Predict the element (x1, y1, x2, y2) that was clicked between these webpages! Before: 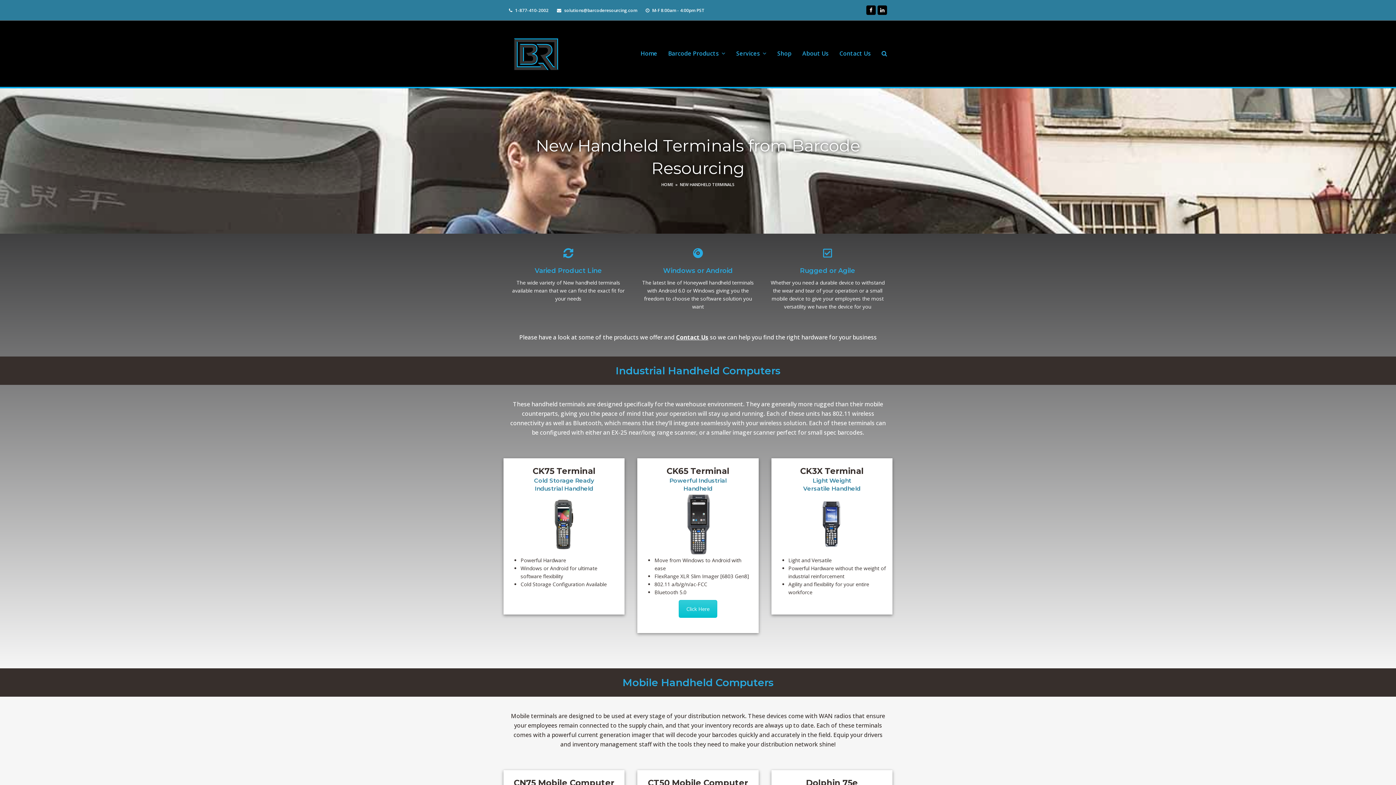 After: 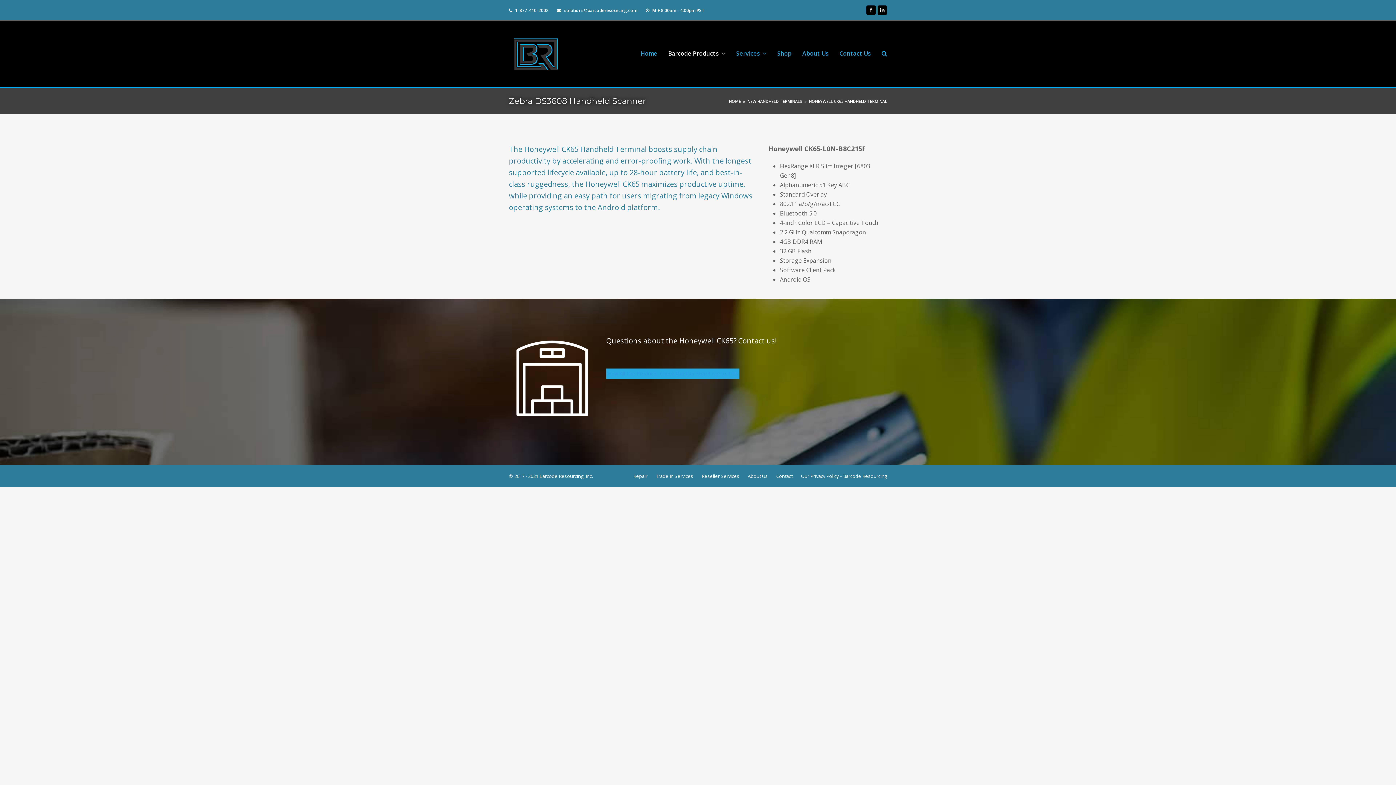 Action: bbox: (666, 492, 729, 556)